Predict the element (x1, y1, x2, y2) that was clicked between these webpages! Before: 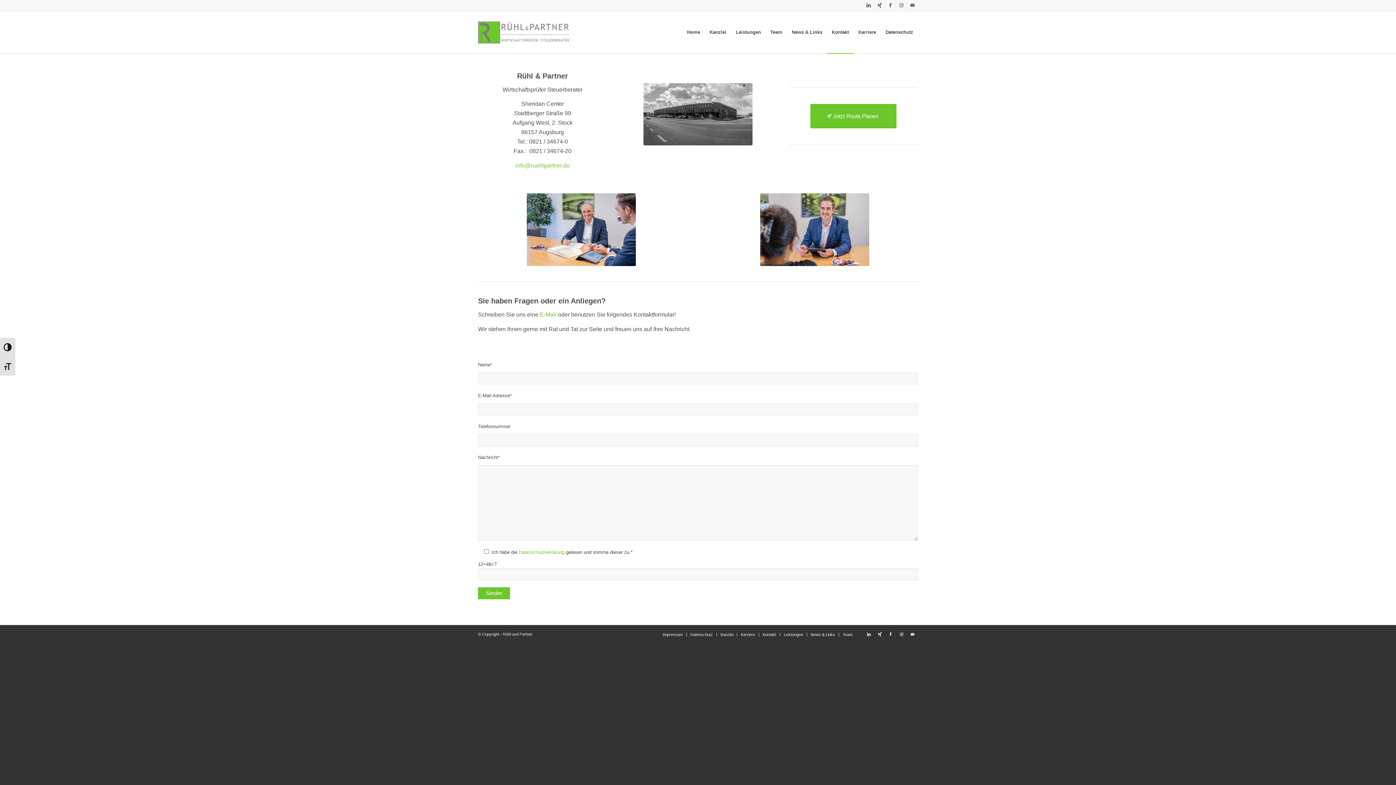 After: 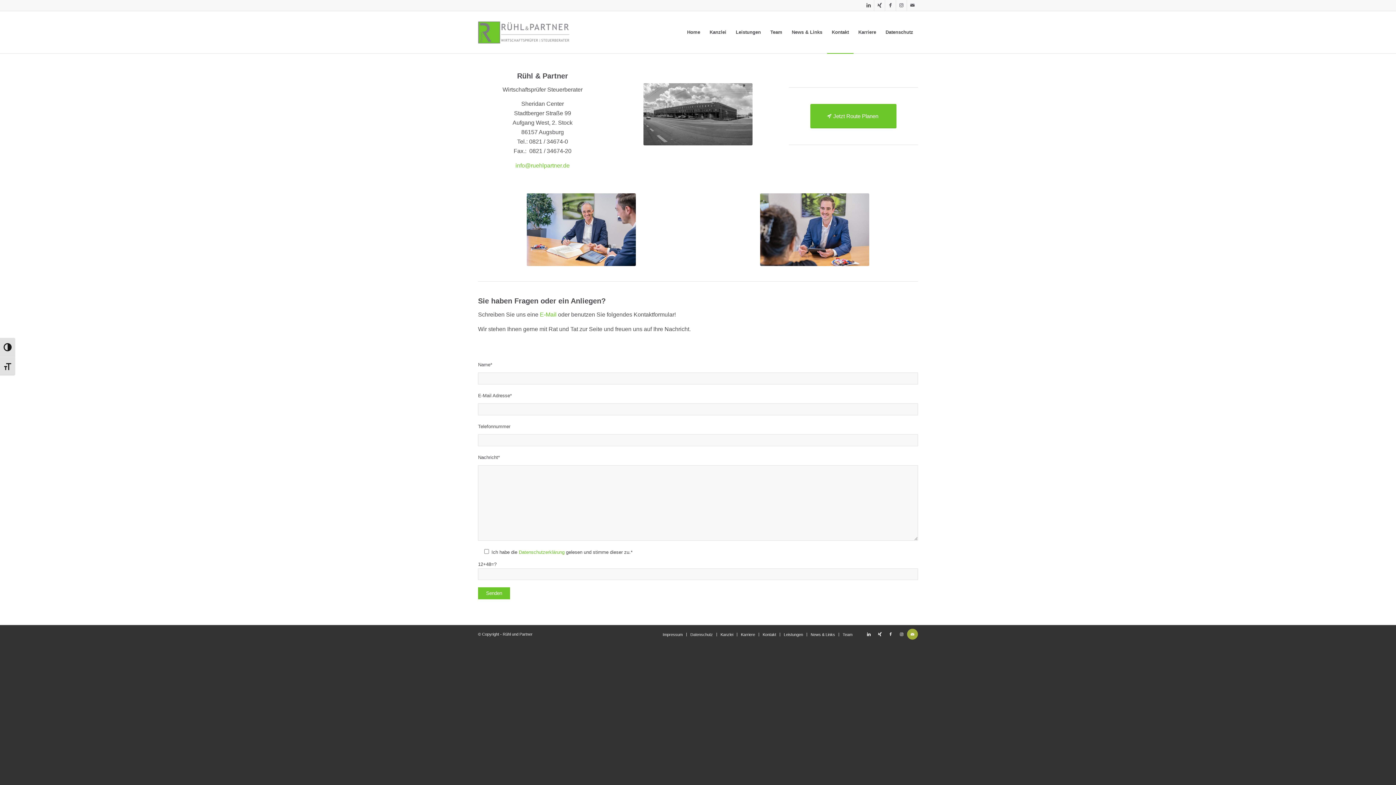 Action: bbox: (907, 629, 918, 640) label: Link zu Mail